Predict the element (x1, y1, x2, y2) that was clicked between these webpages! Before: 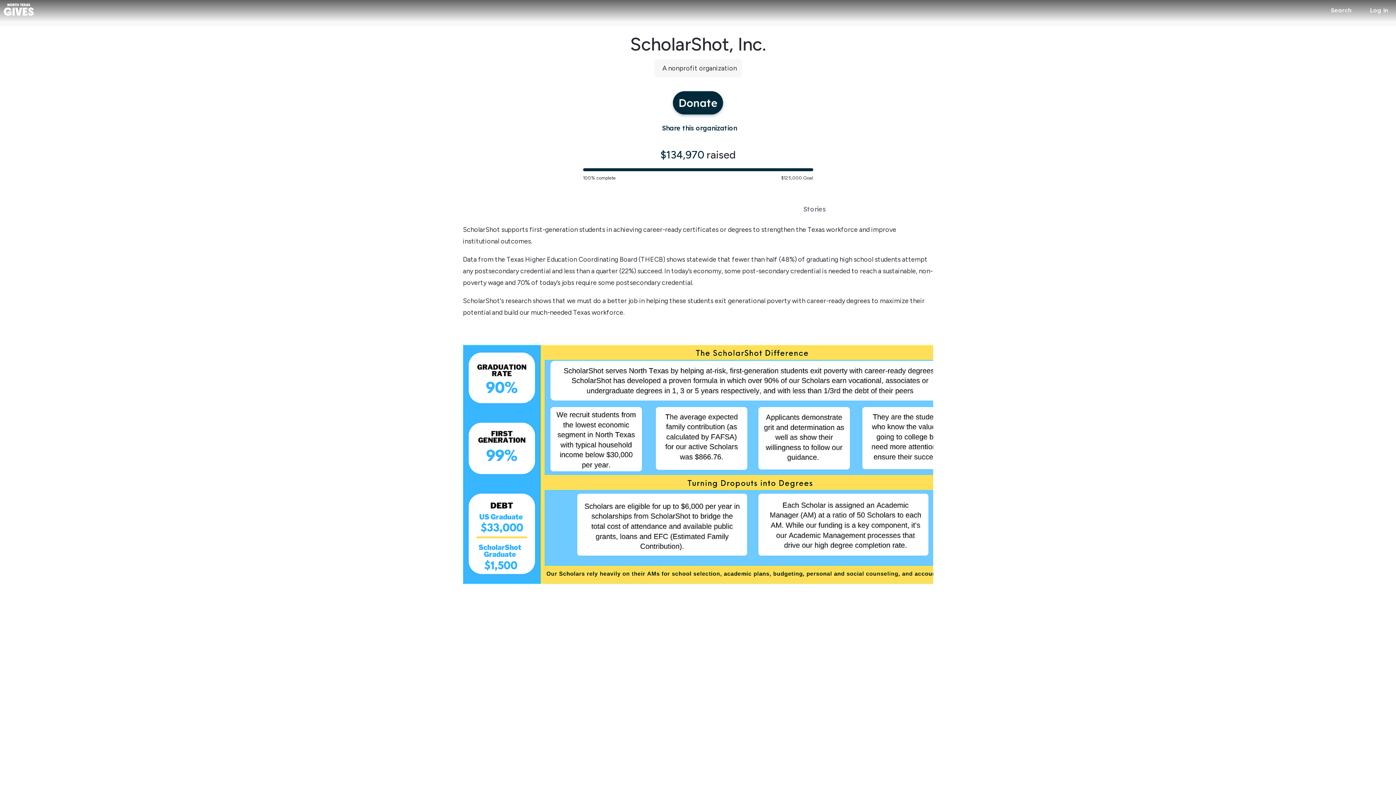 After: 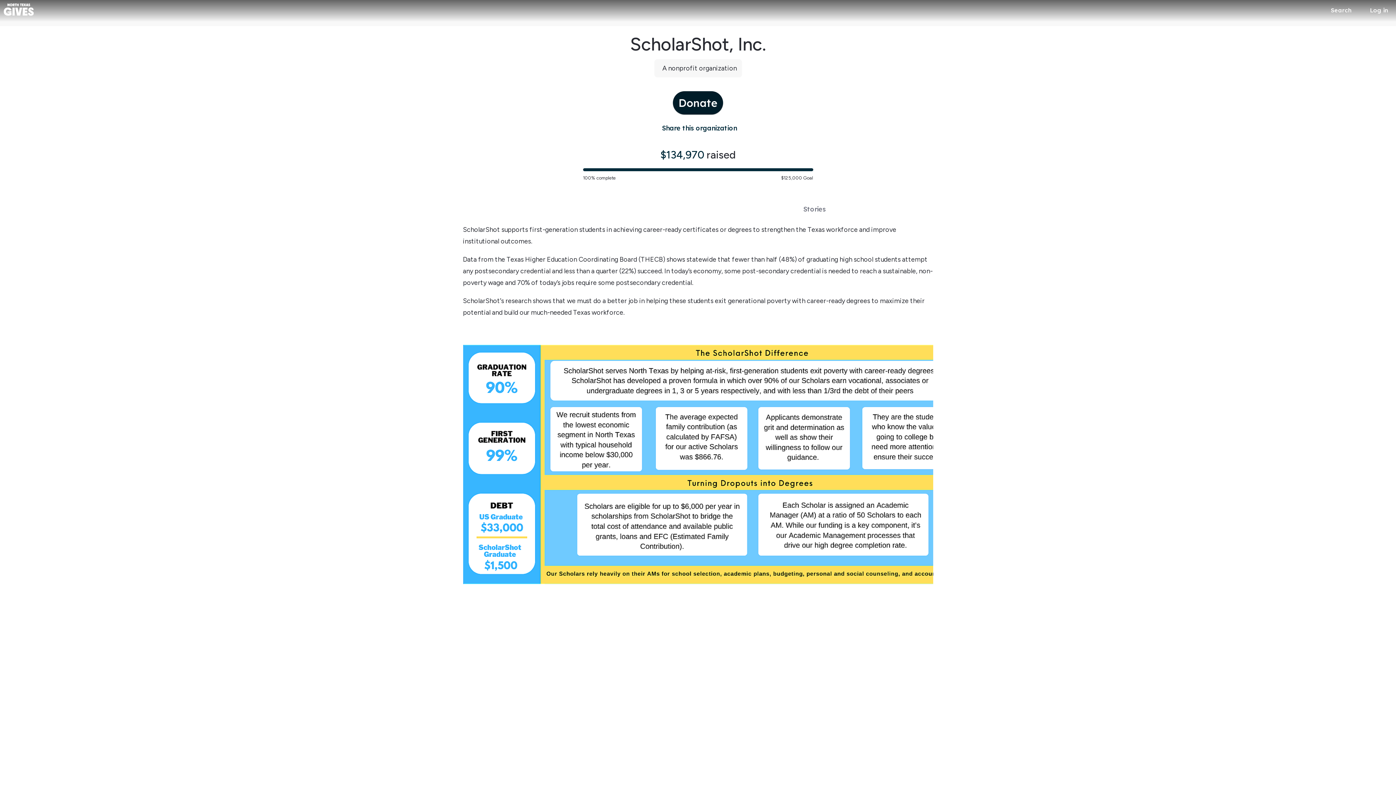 Action: bbox: (672, 91, 723, 114) label: Donate